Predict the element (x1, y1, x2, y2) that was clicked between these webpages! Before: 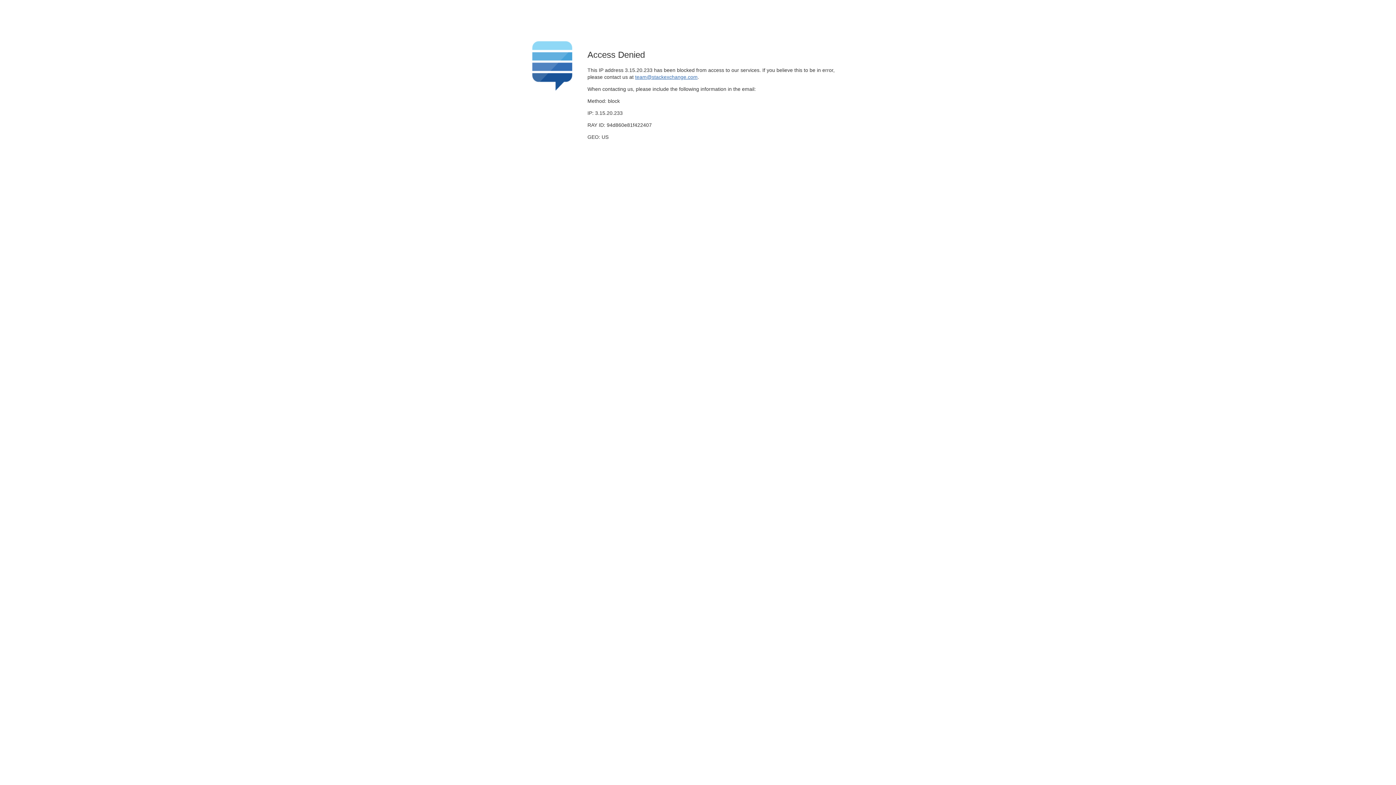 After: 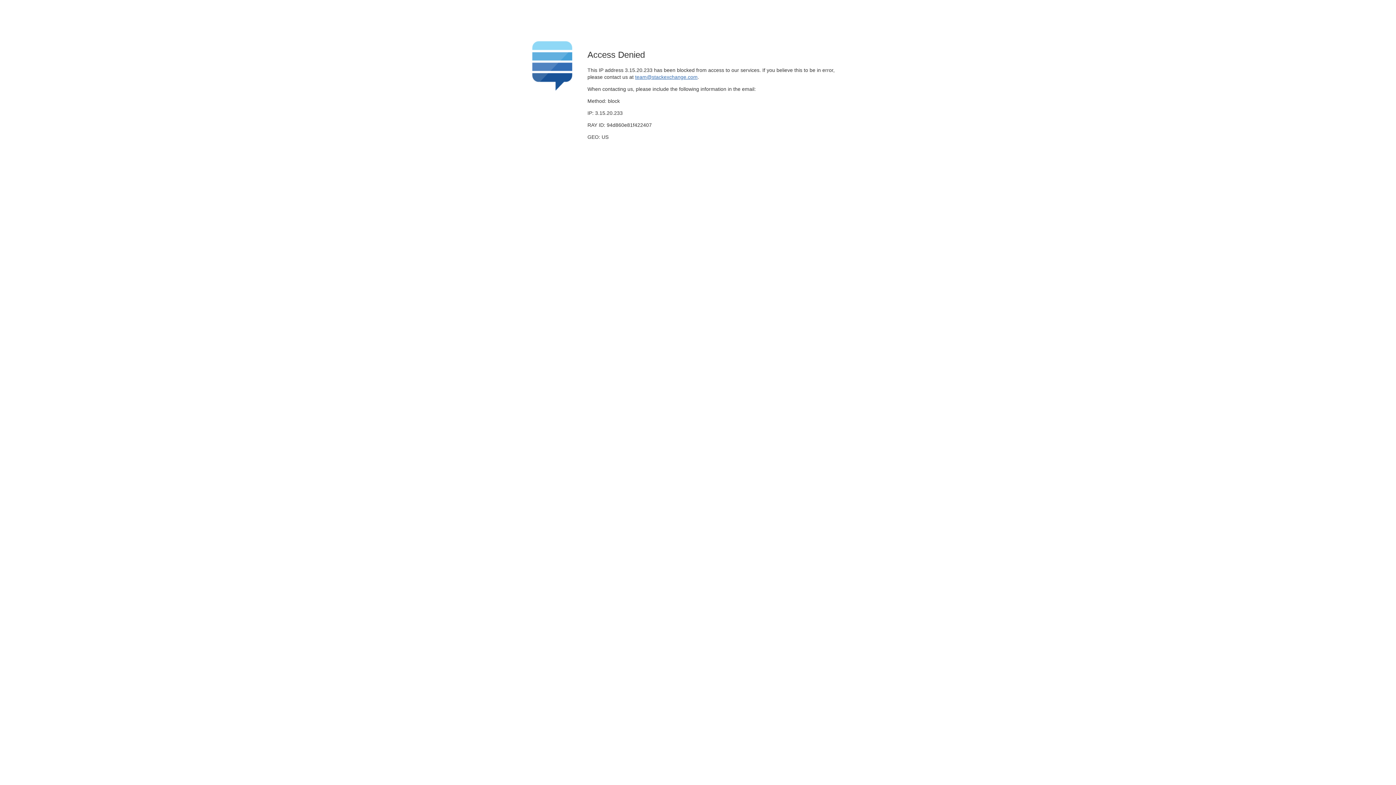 Action: bbox: (635, 74, 697, 79) label: team@stackexchange.com